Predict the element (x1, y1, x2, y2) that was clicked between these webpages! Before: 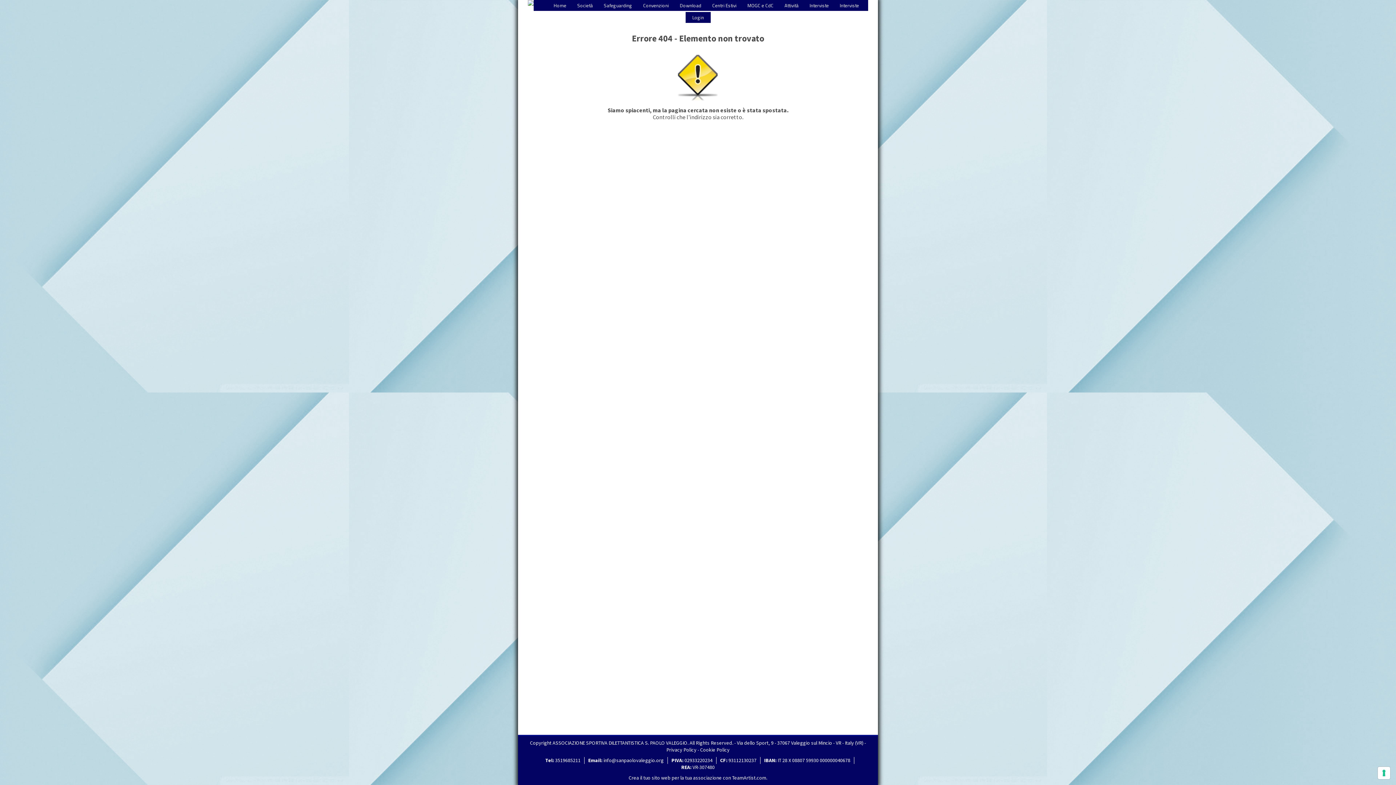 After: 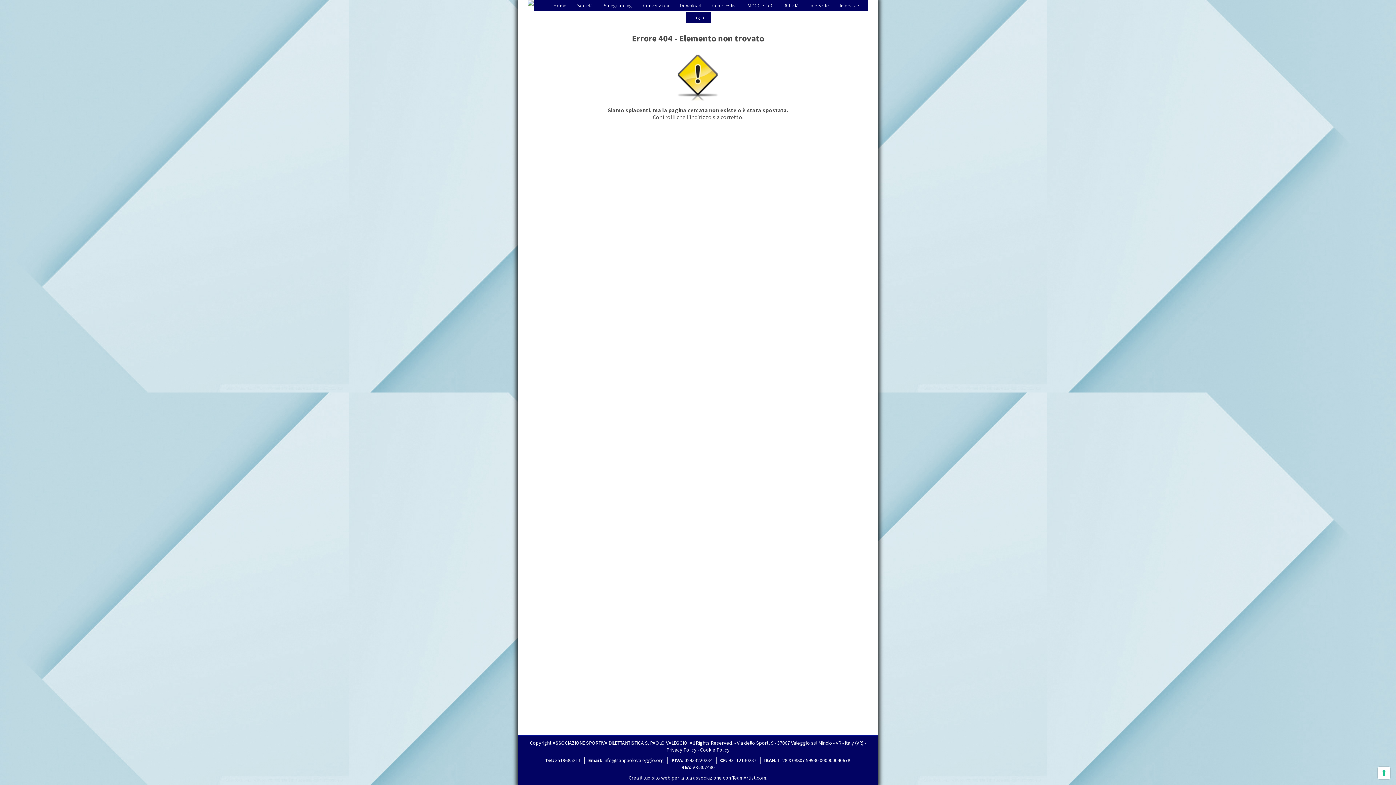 Action: label: TeamArtist.com bbox: (732, 774, 766, 781)